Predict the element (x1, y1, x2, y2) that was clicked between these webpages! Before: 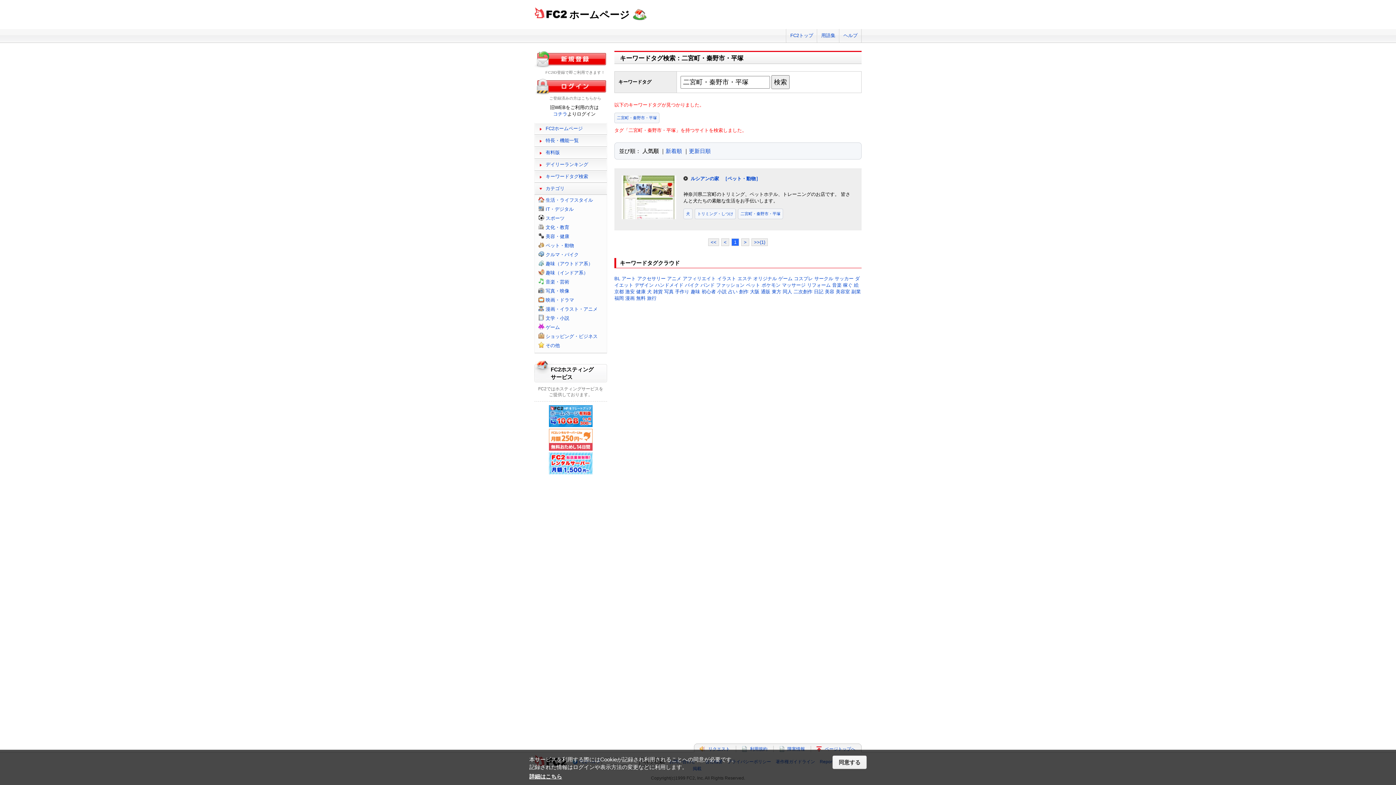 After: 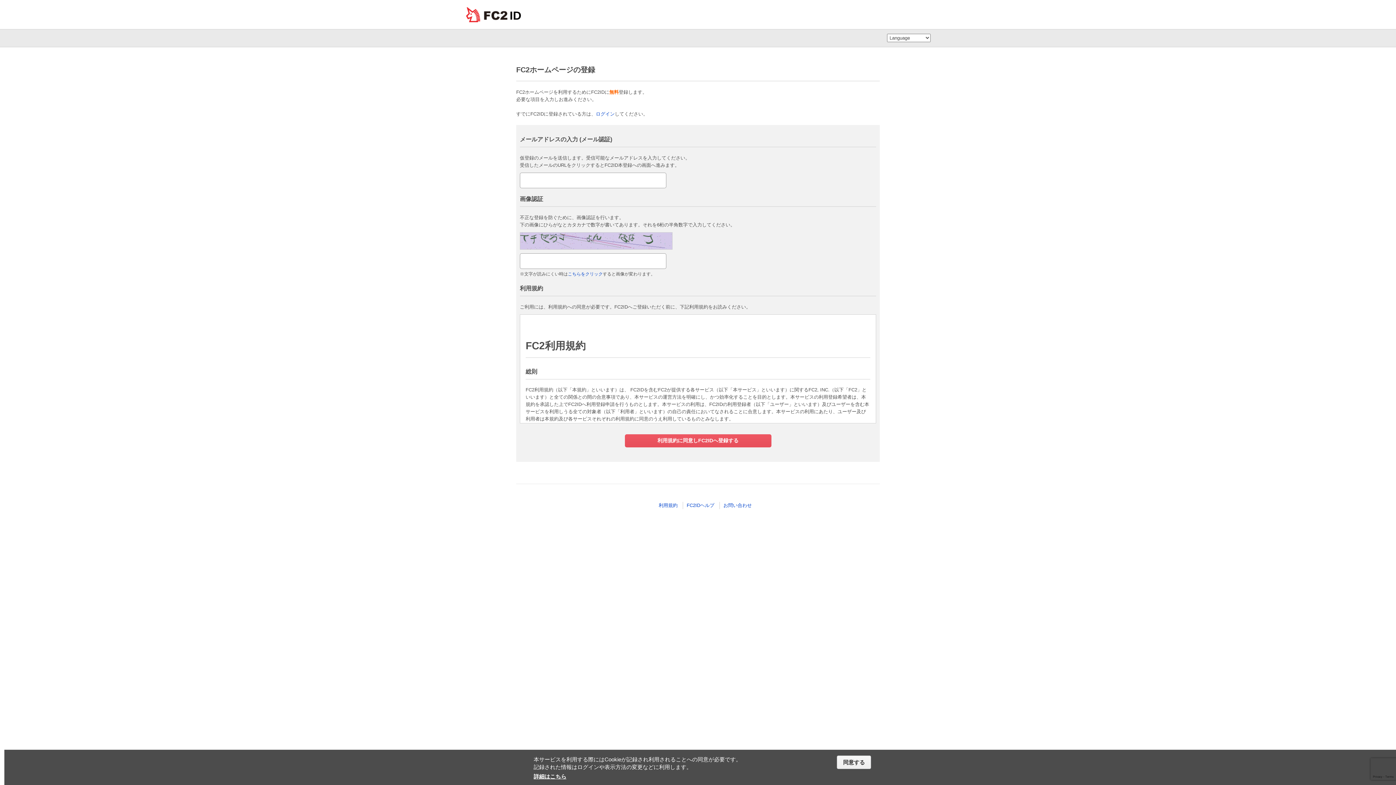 Action: bbox: (534, 50, 607, 68)